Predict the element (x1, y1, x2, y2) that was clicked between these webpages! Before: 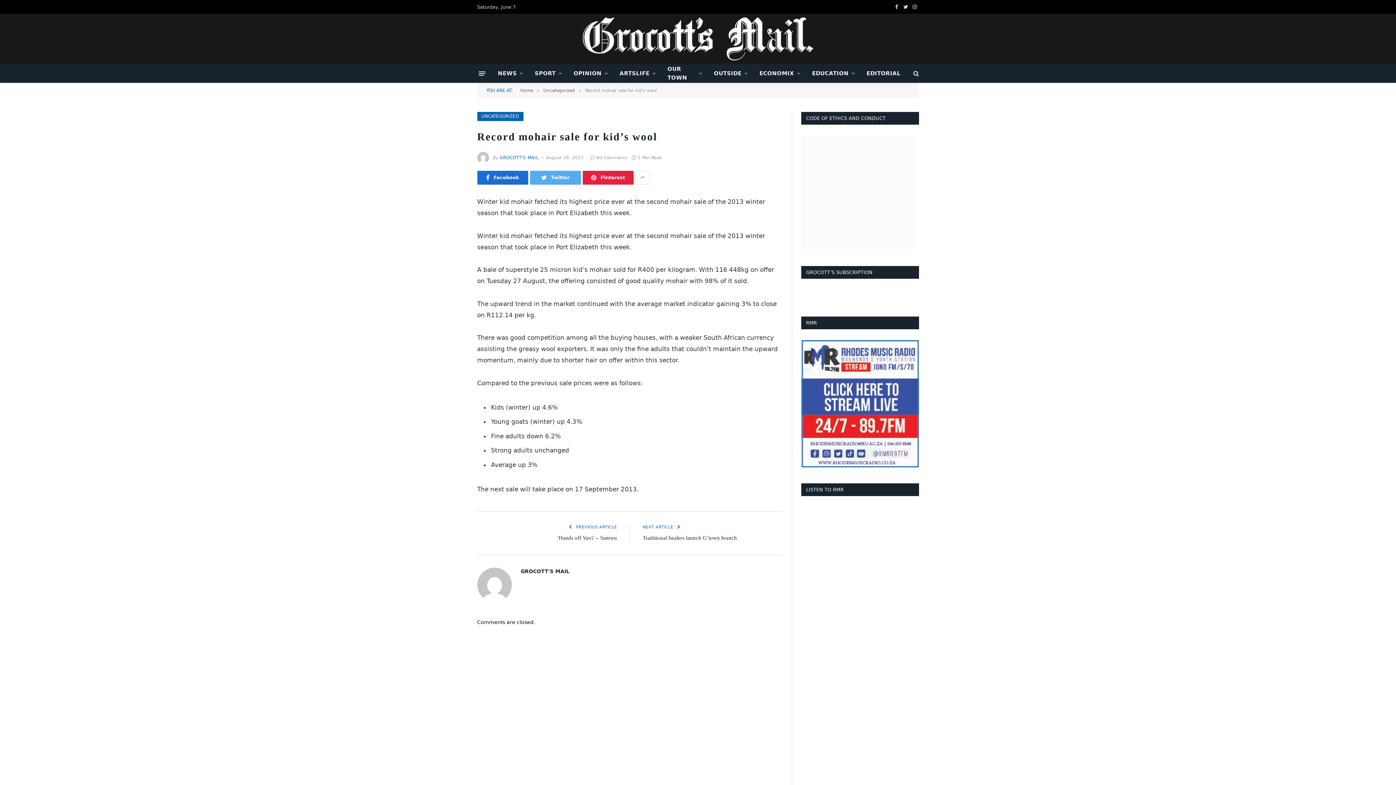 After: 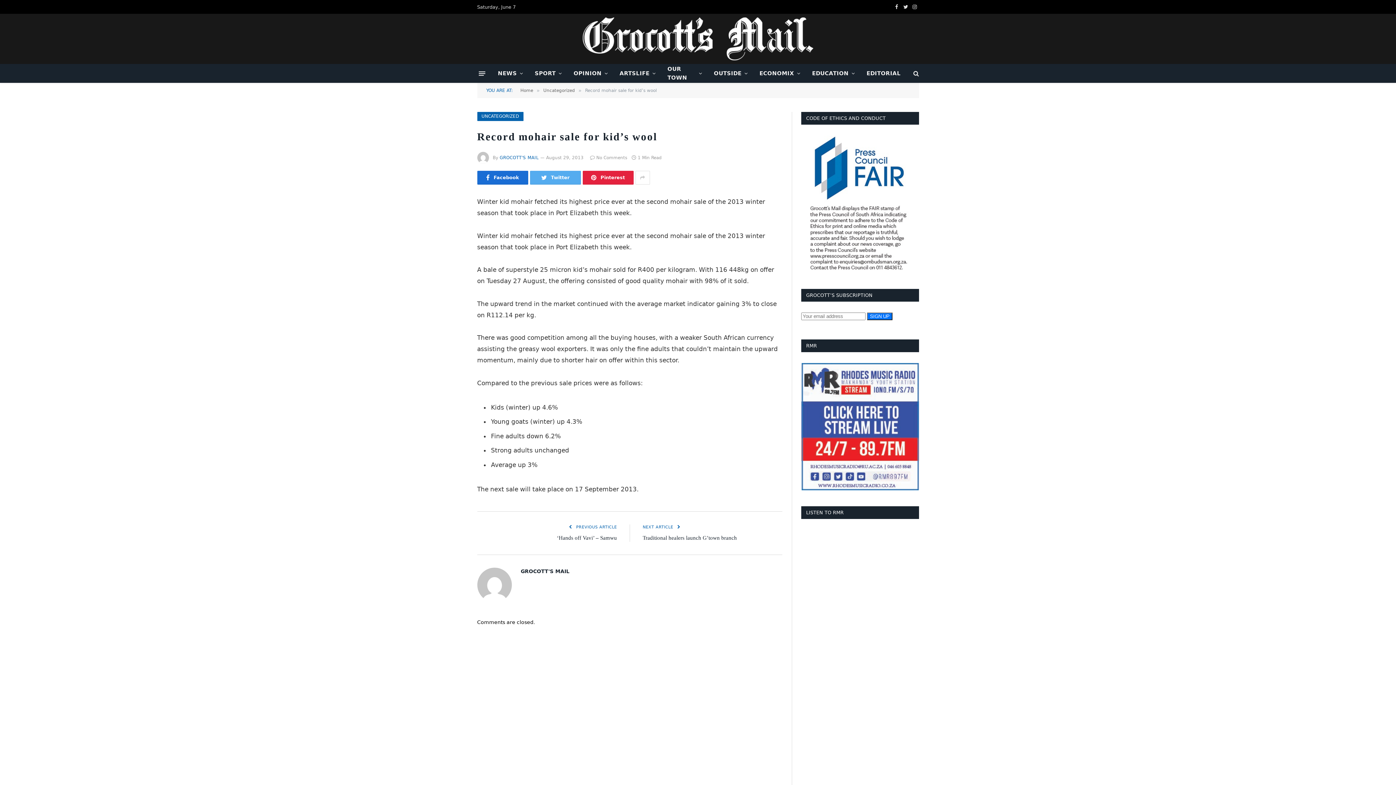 Action: label: No Comments bbox: (590, 155, 627, 160)